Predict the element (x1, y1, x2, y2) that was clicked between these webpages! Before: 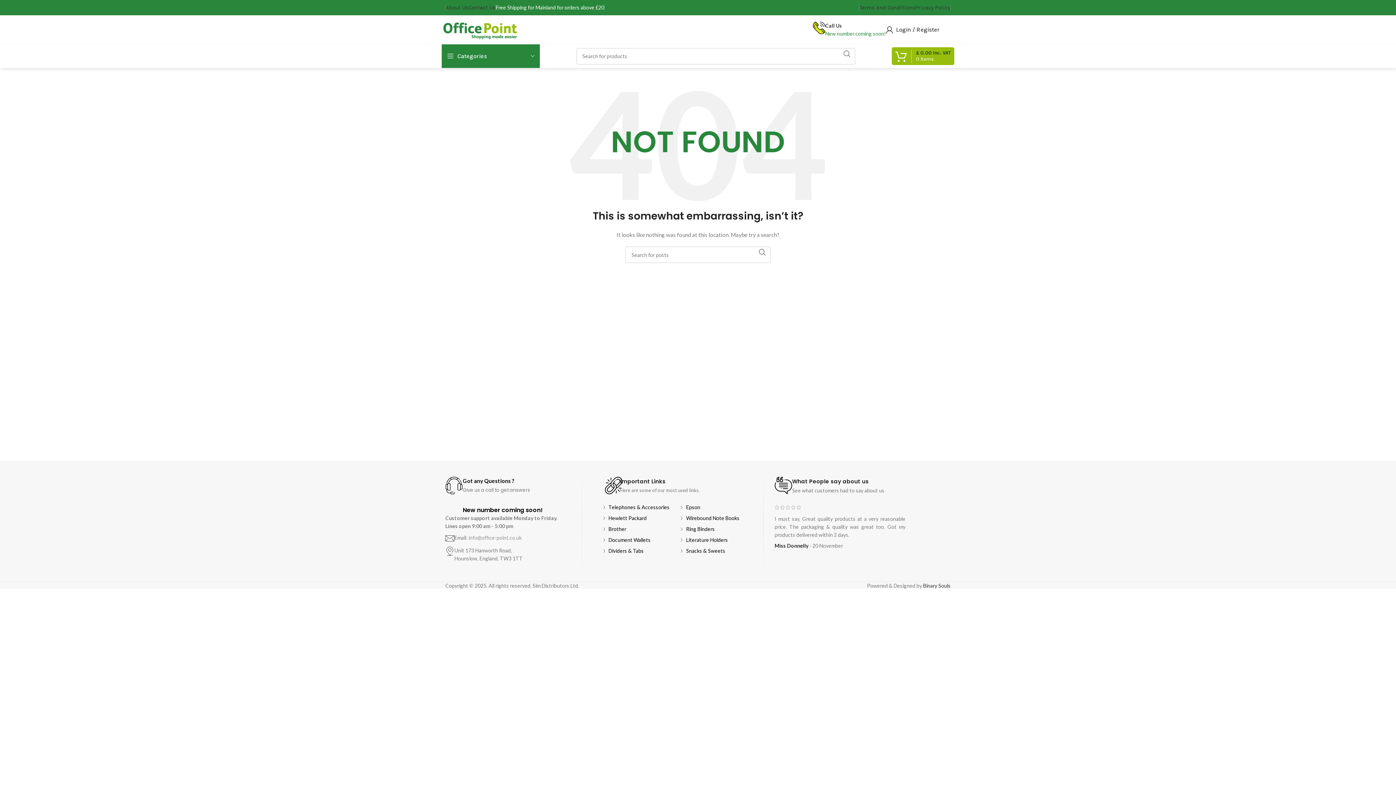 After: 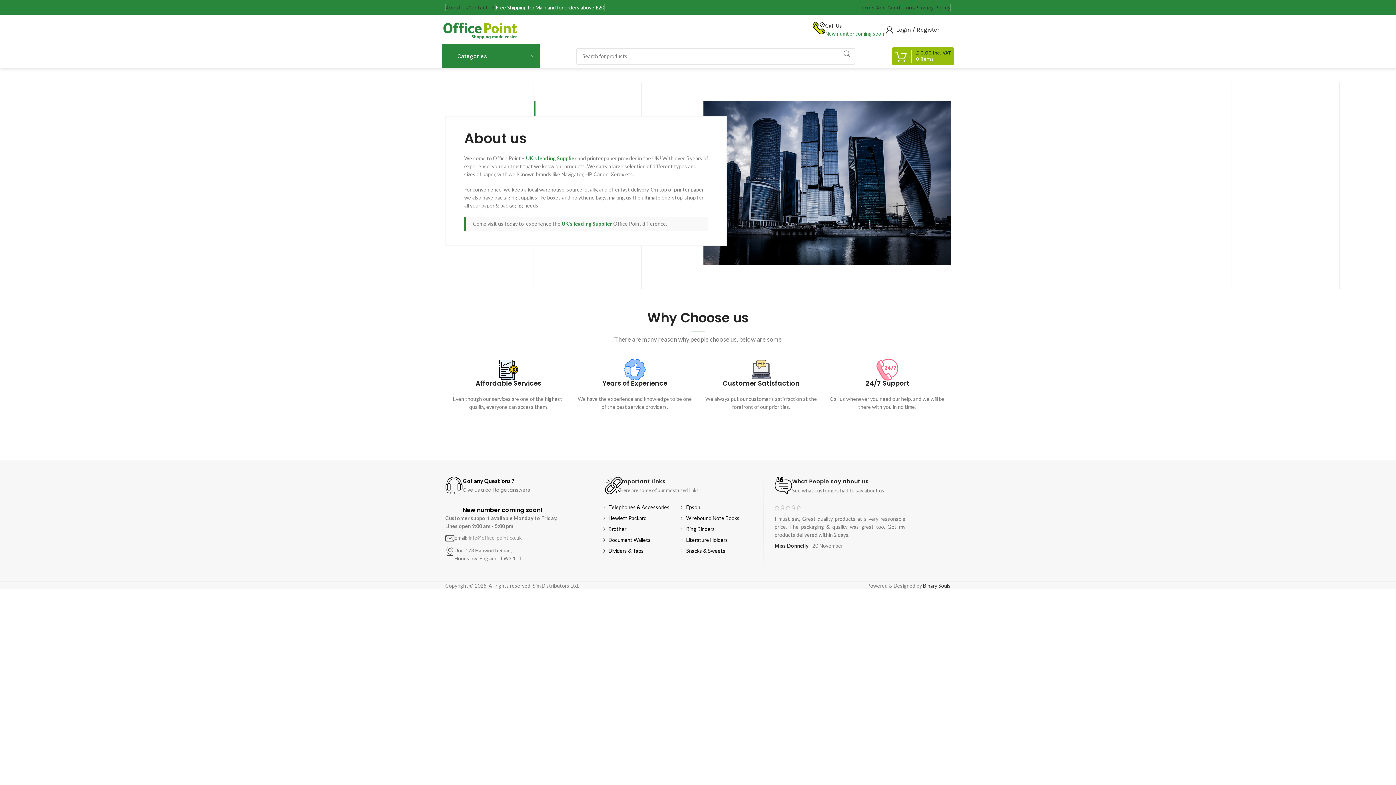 Action: label: About Us bbox: (445, 0, 468, 14)